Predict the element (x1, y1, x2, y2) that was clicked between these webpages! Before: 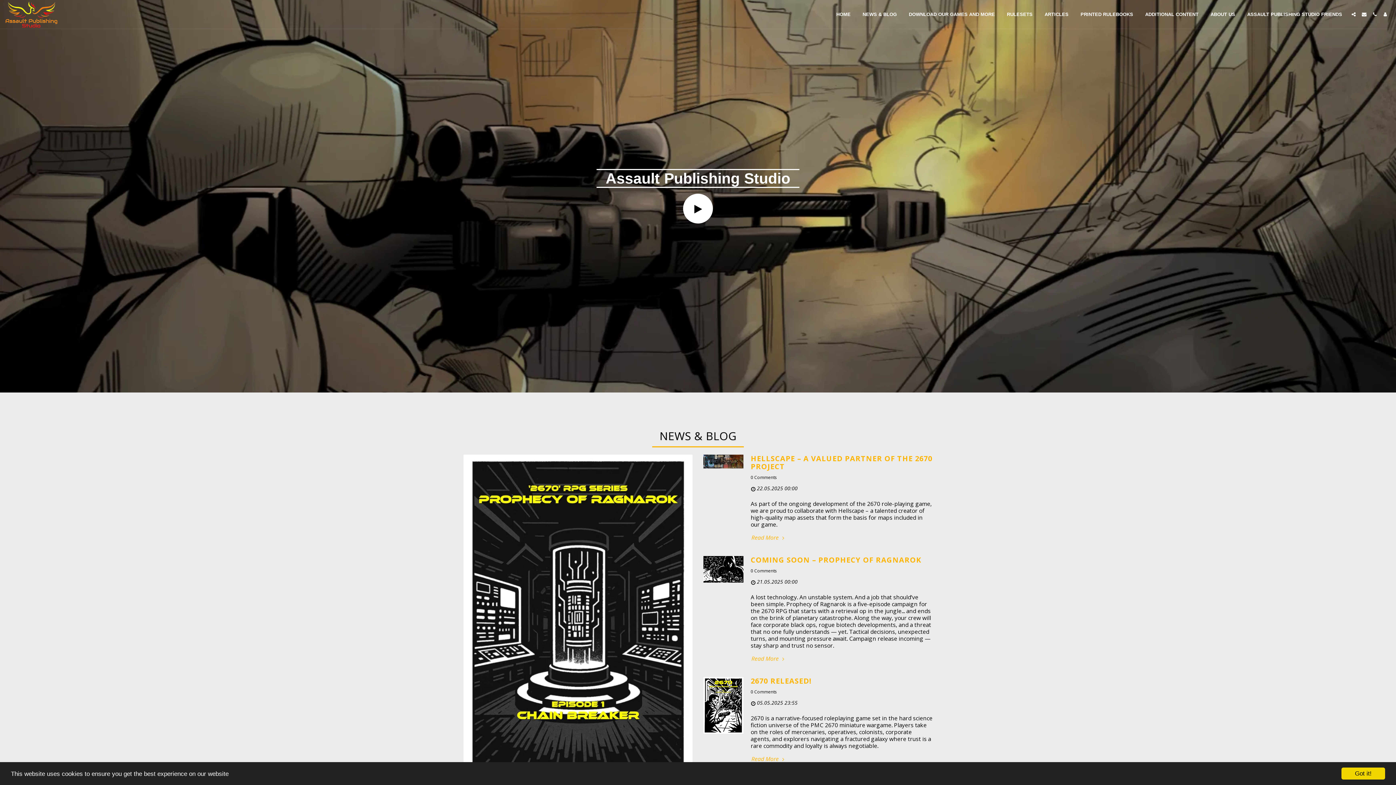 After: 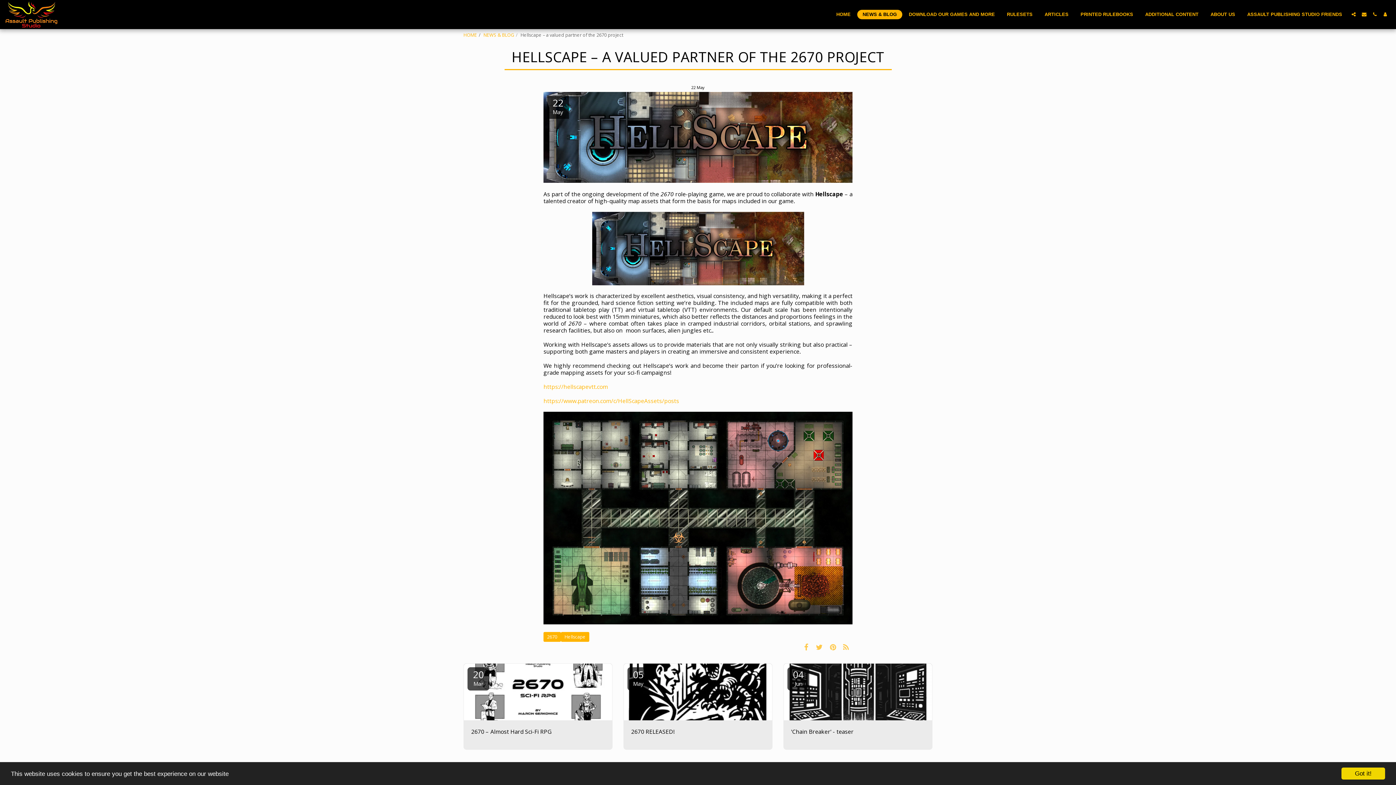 Action: bbox: (703, 454, 743, 468)